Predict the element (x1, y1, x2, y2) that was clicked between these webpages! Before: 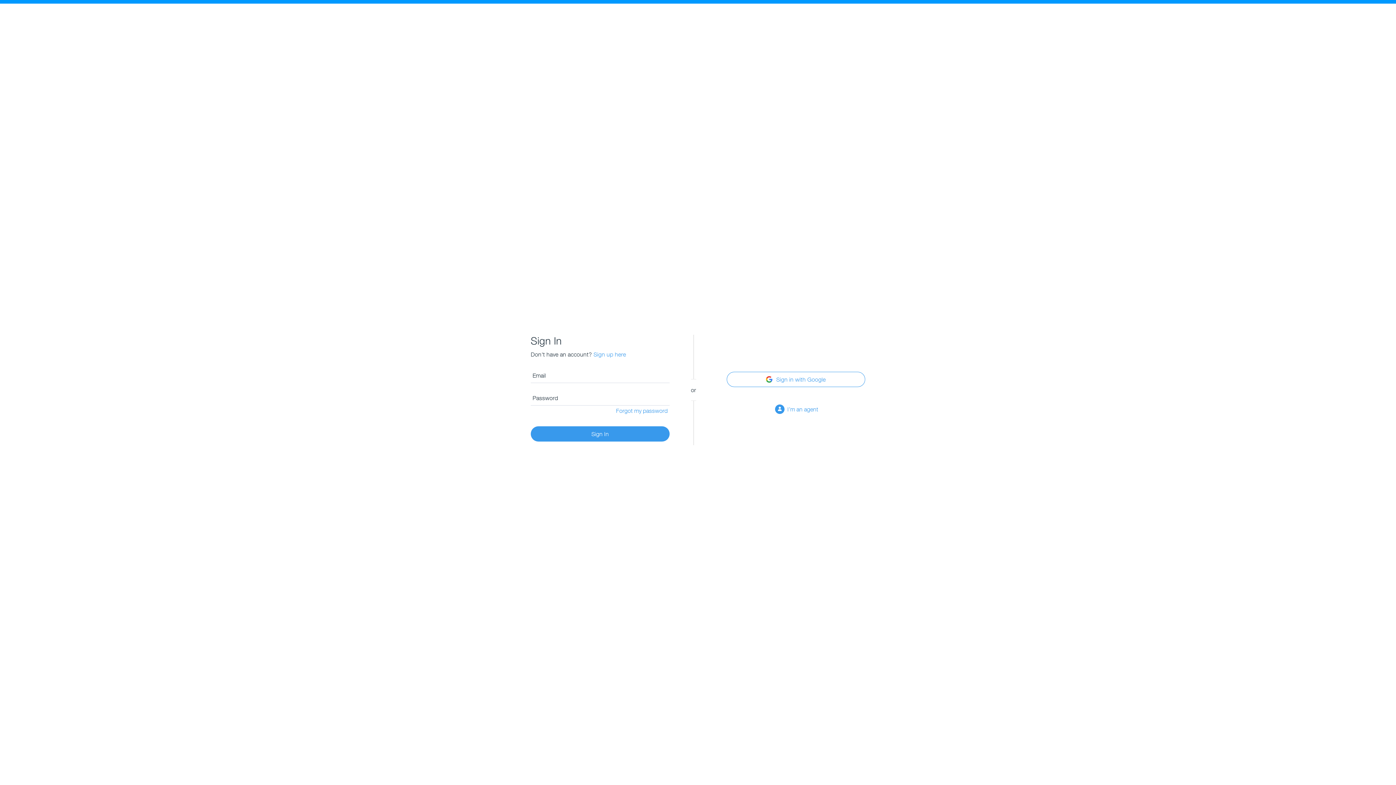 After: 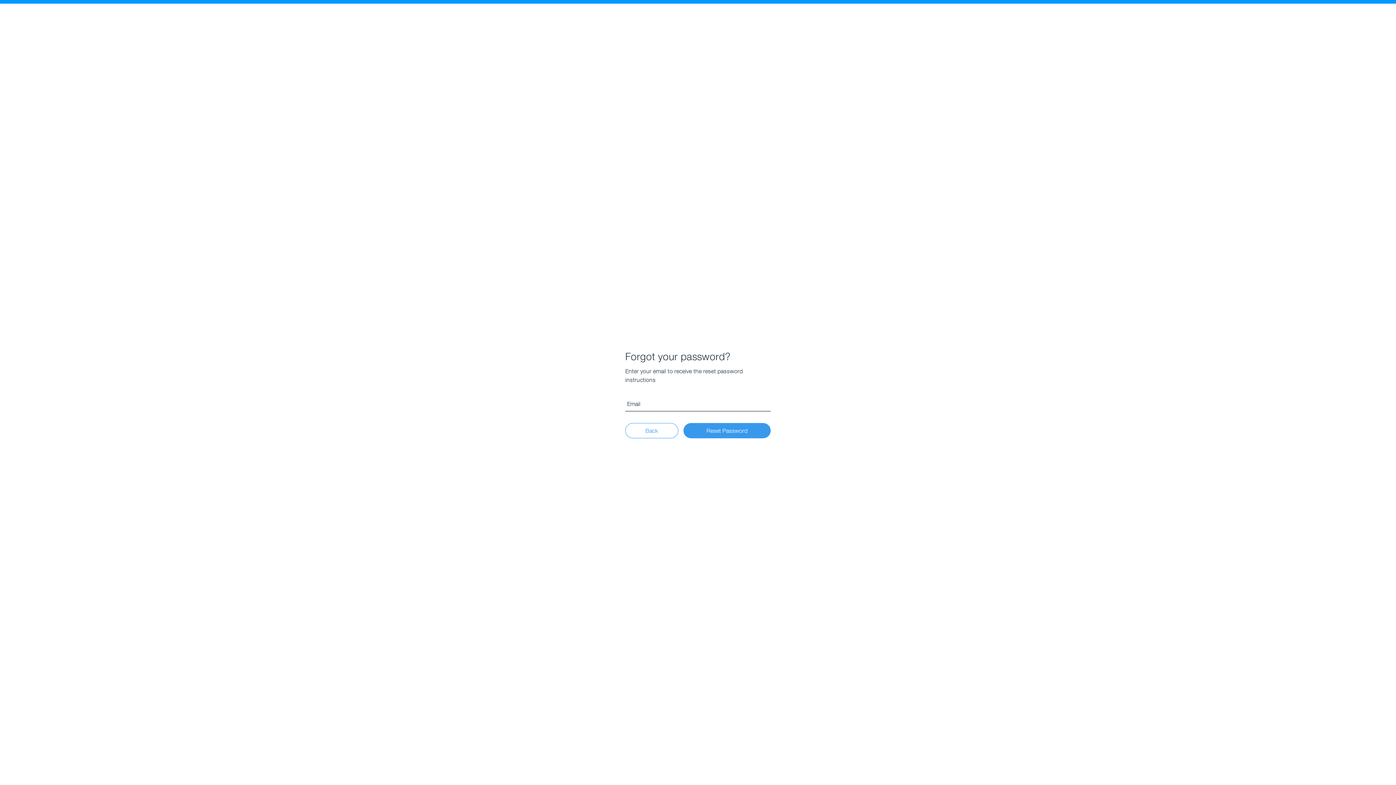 Action: bbox: (616, 407, 667, 414) label: Forgot my password